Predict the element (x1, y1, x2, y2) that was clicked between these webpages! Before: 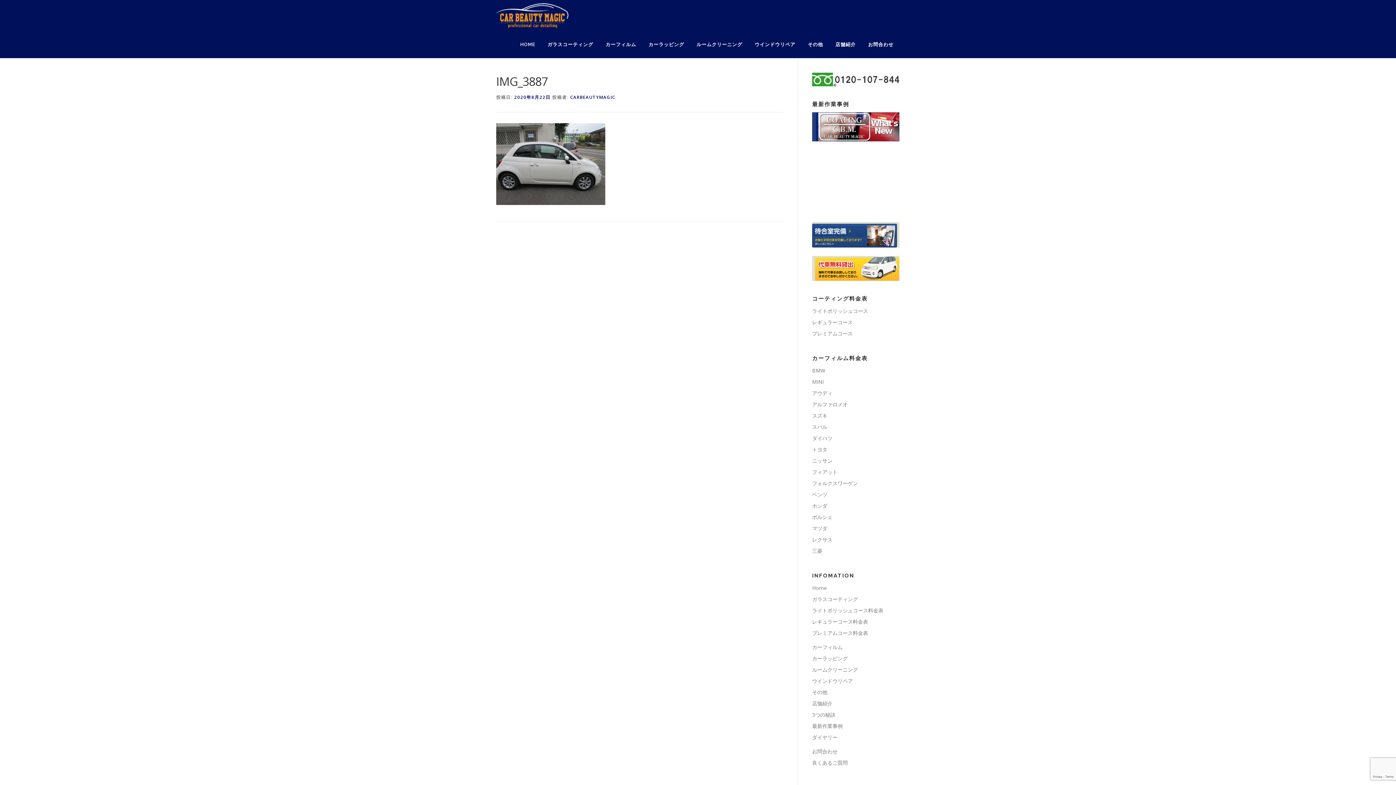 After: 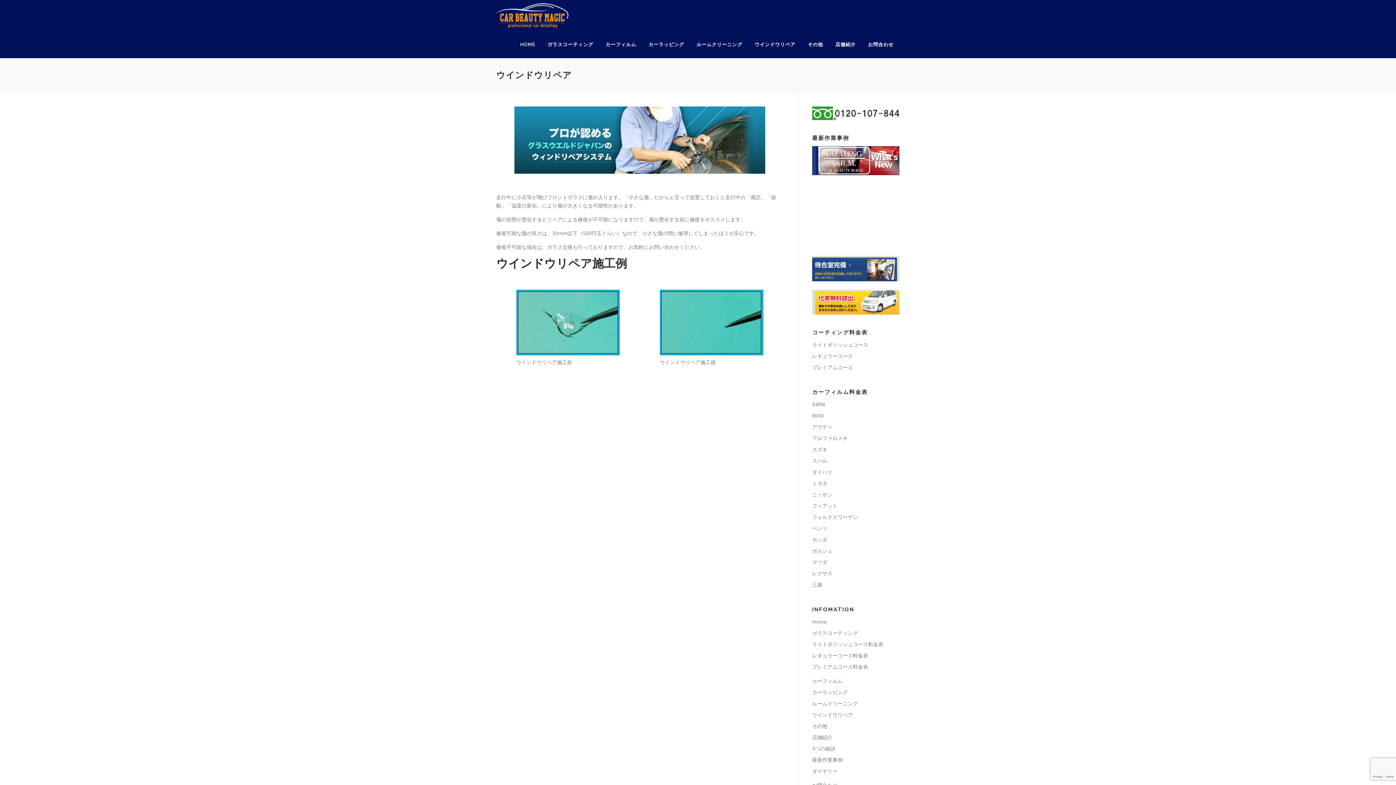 Action: bbox: (812, 677, 853, 684) label: ウインドウリペア